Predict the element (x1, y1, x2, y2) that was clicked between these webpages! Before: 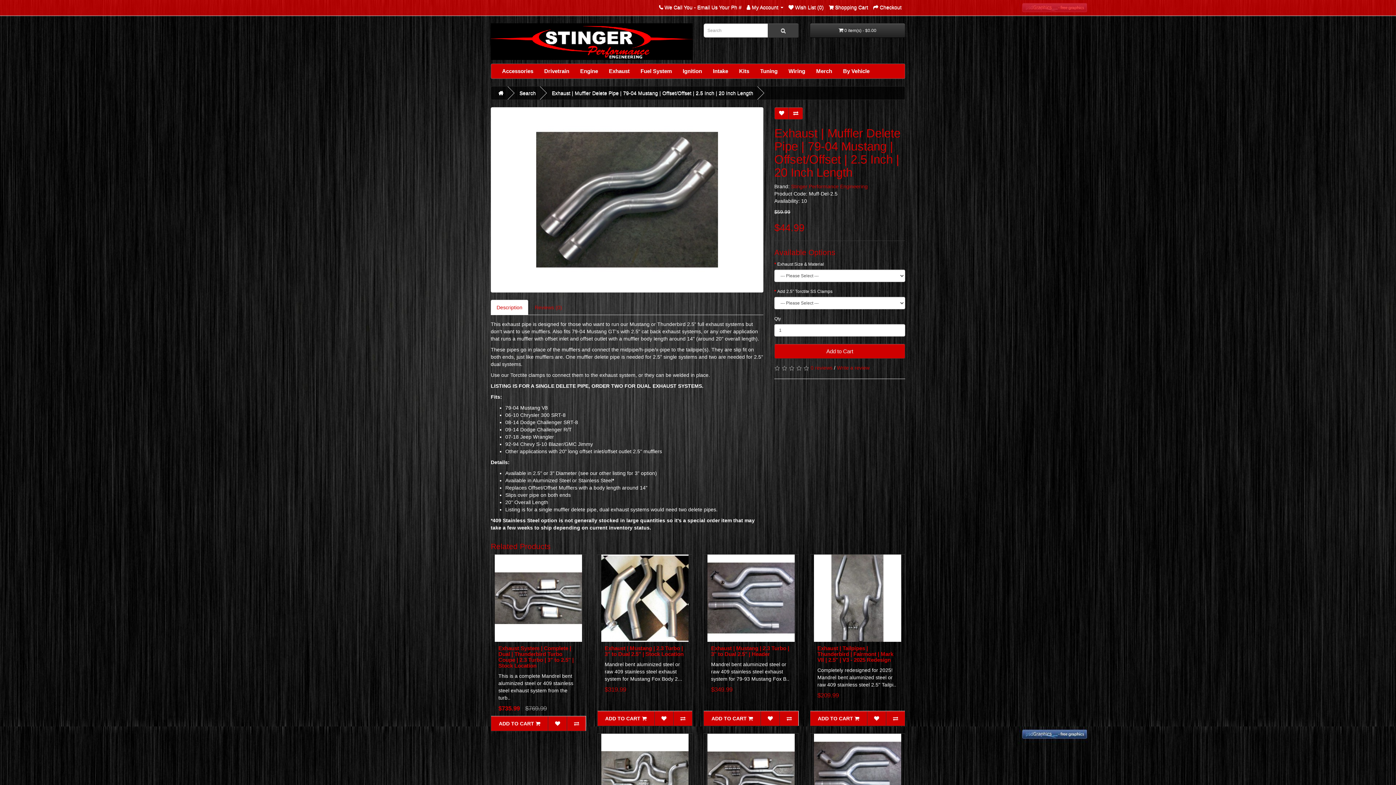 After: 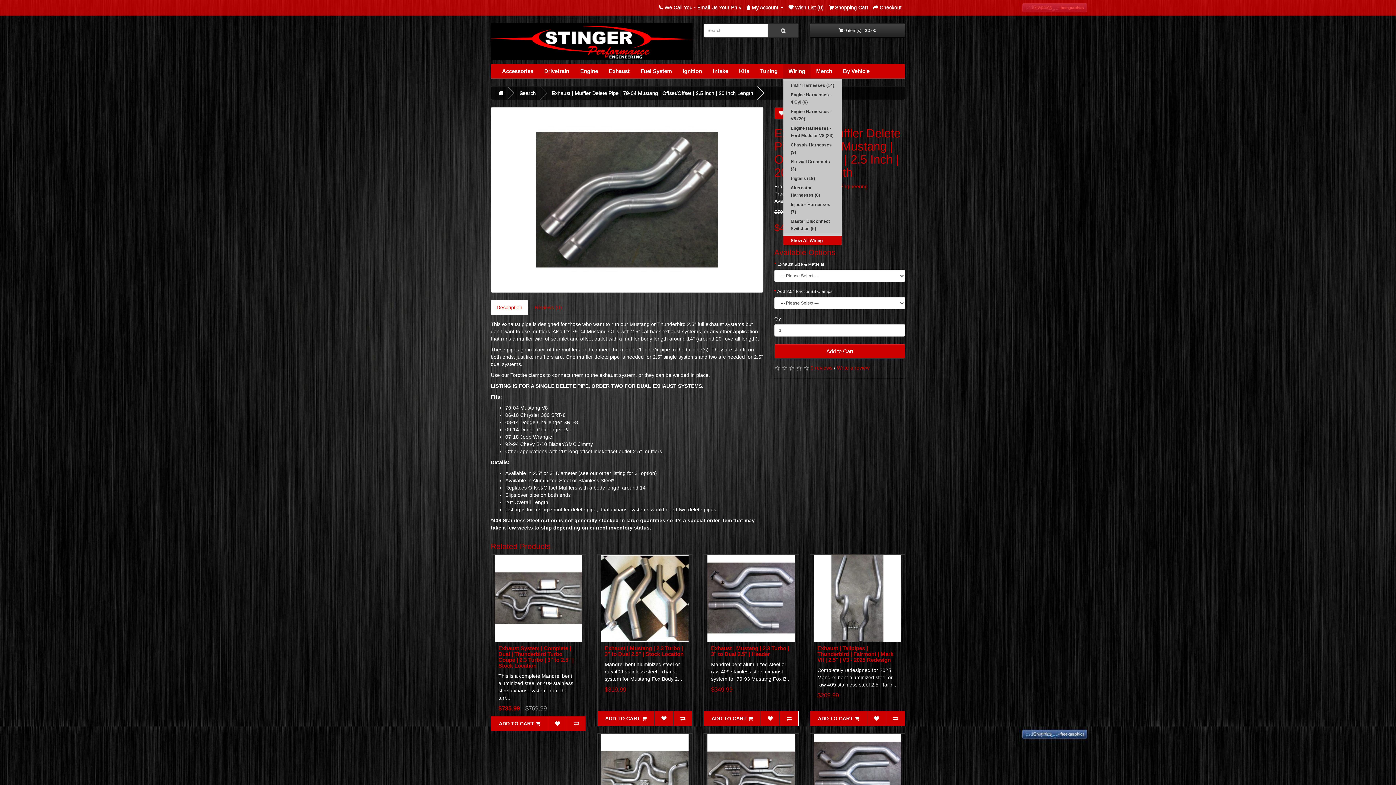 Action: label: Wiring bbox: (783, 64, 810, 78)